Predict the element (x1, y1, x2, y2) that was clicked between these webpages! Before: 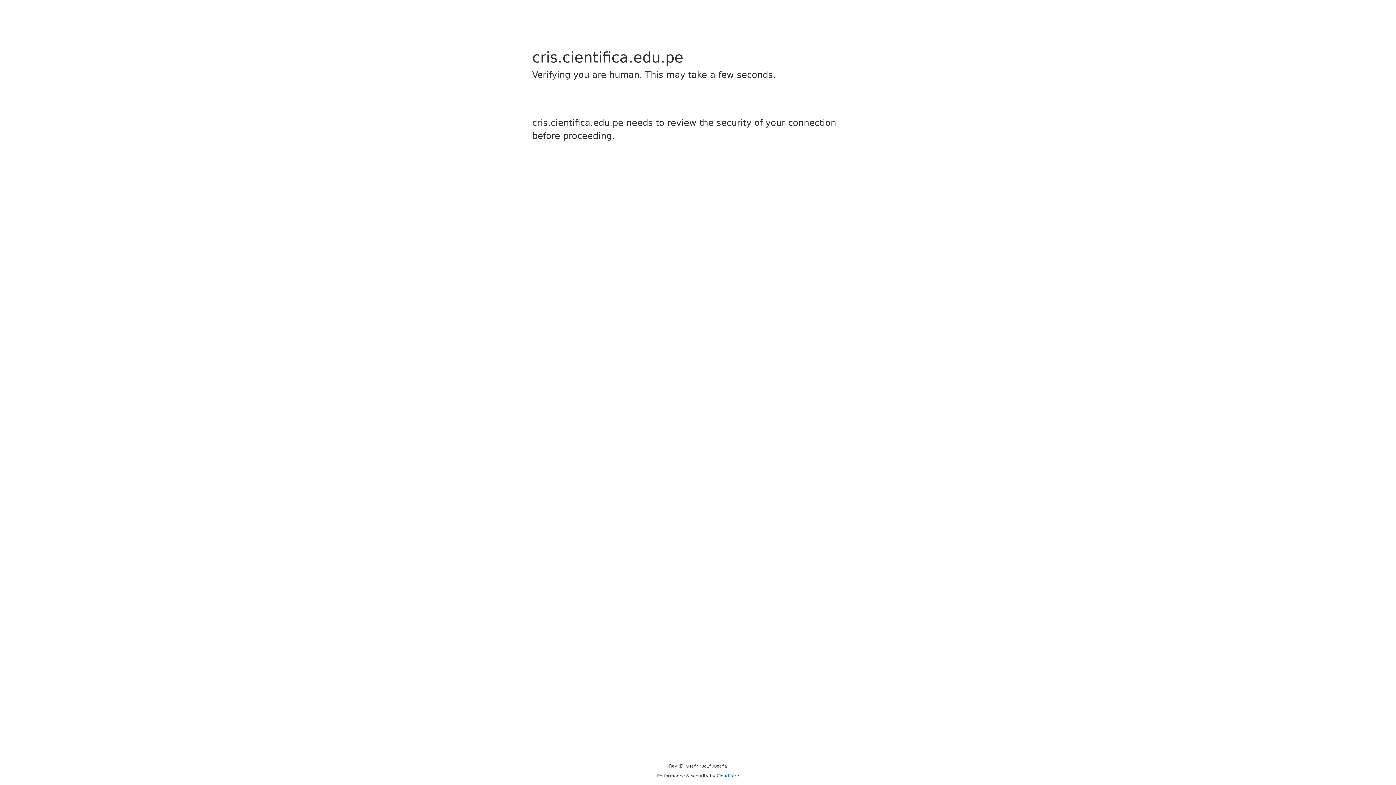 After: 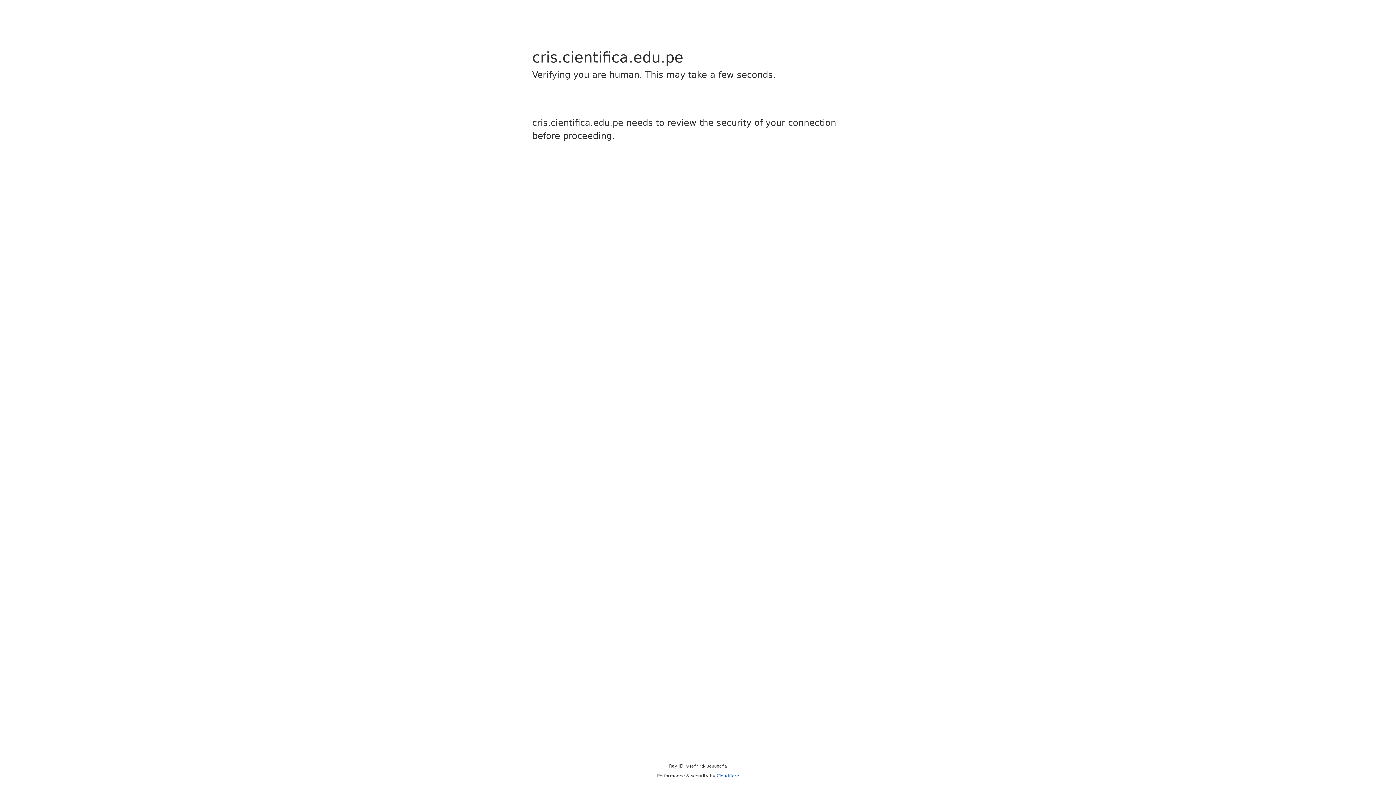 Action: bbox: (716, 773, 739, 778) label: Cloudflare